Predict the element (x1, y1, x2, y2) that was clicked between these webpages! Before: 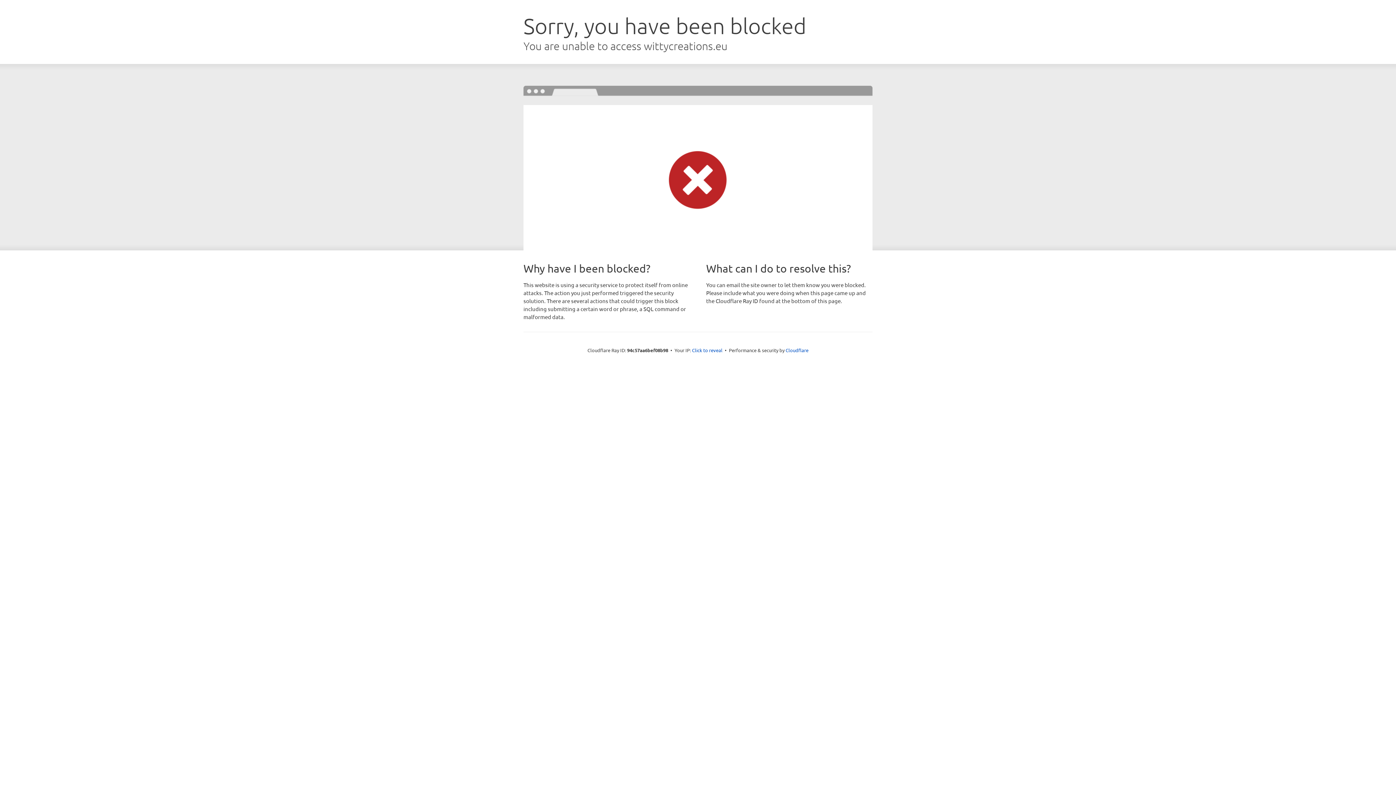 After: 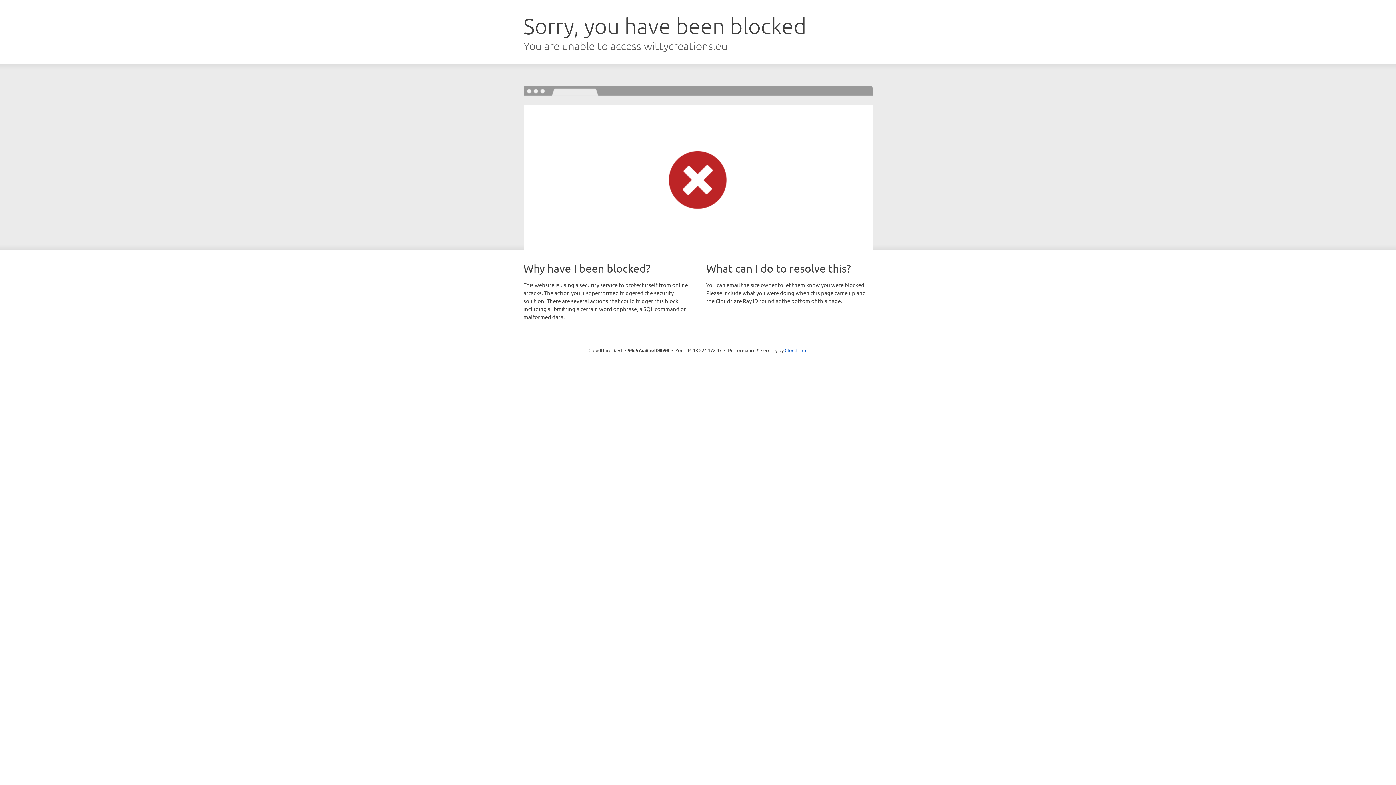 Action: label: Click to reveal bbox: (692, 346, 722, 353)